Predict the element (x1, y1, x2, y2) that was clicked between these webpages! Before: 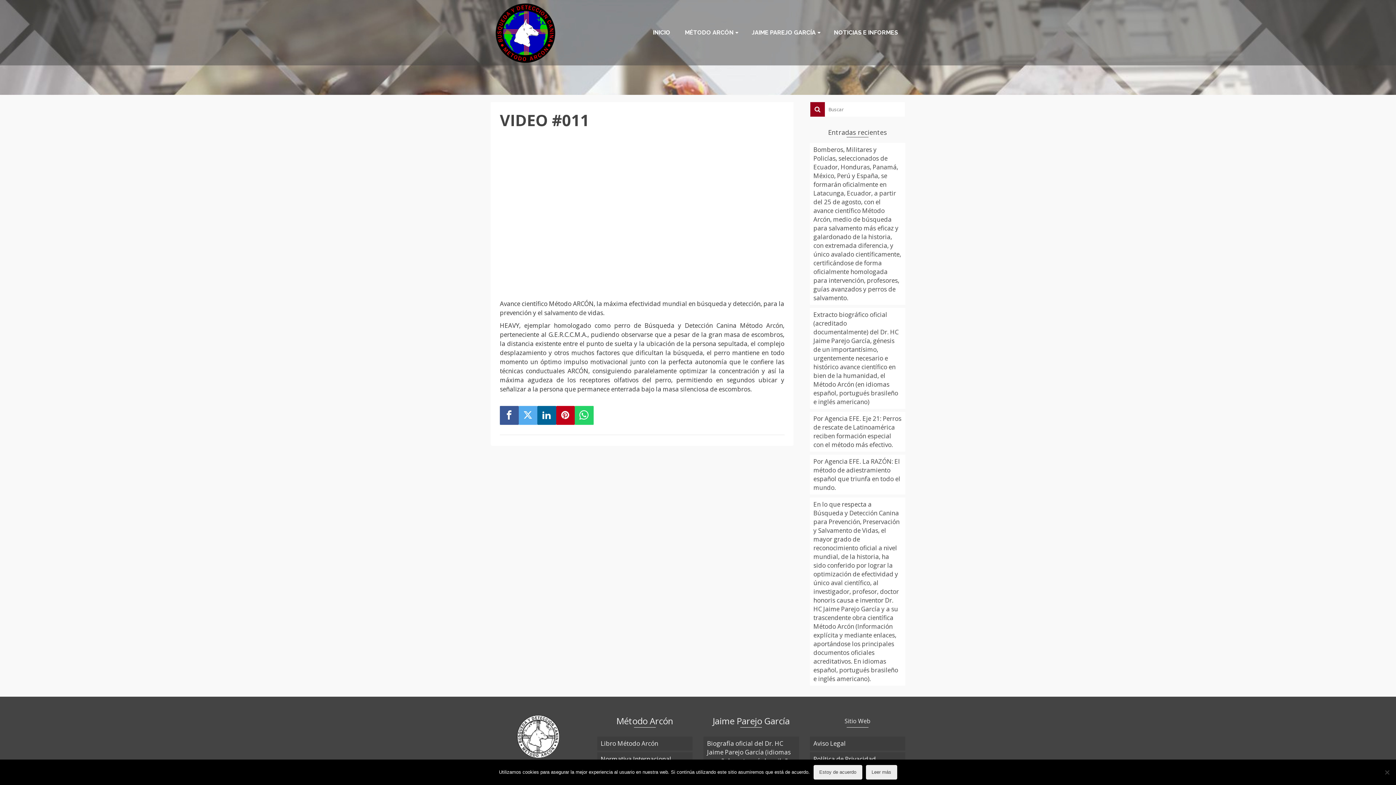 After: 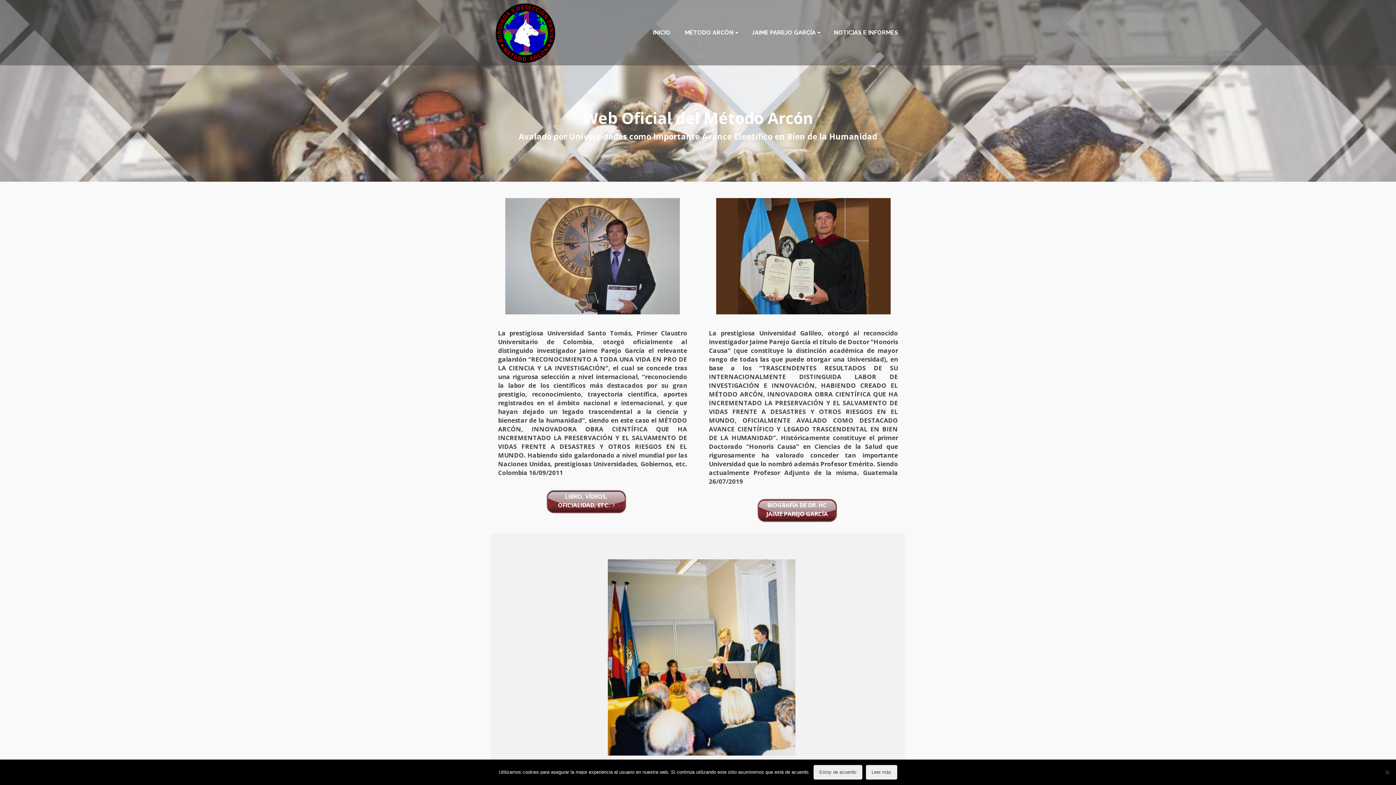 Action: bbox: (490, 0, 621, 65)